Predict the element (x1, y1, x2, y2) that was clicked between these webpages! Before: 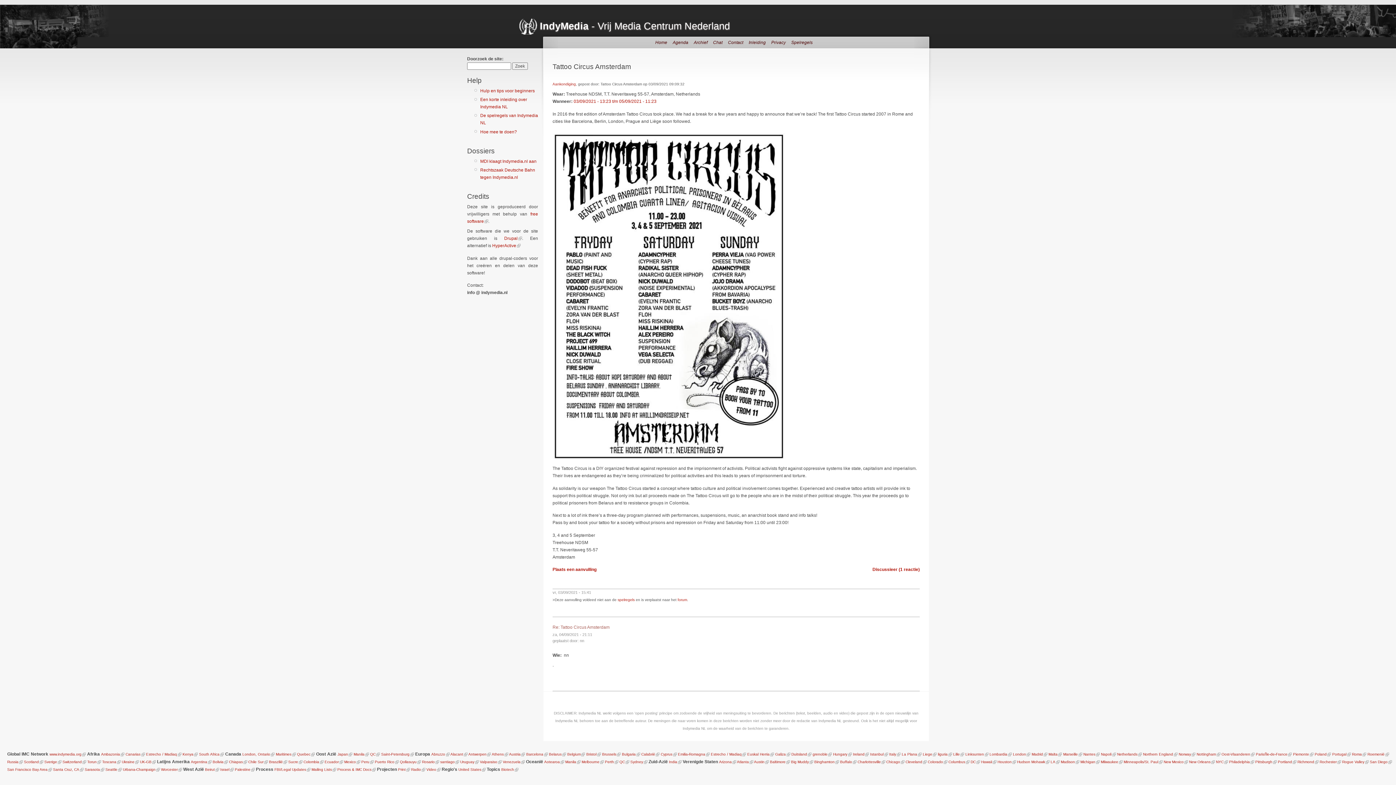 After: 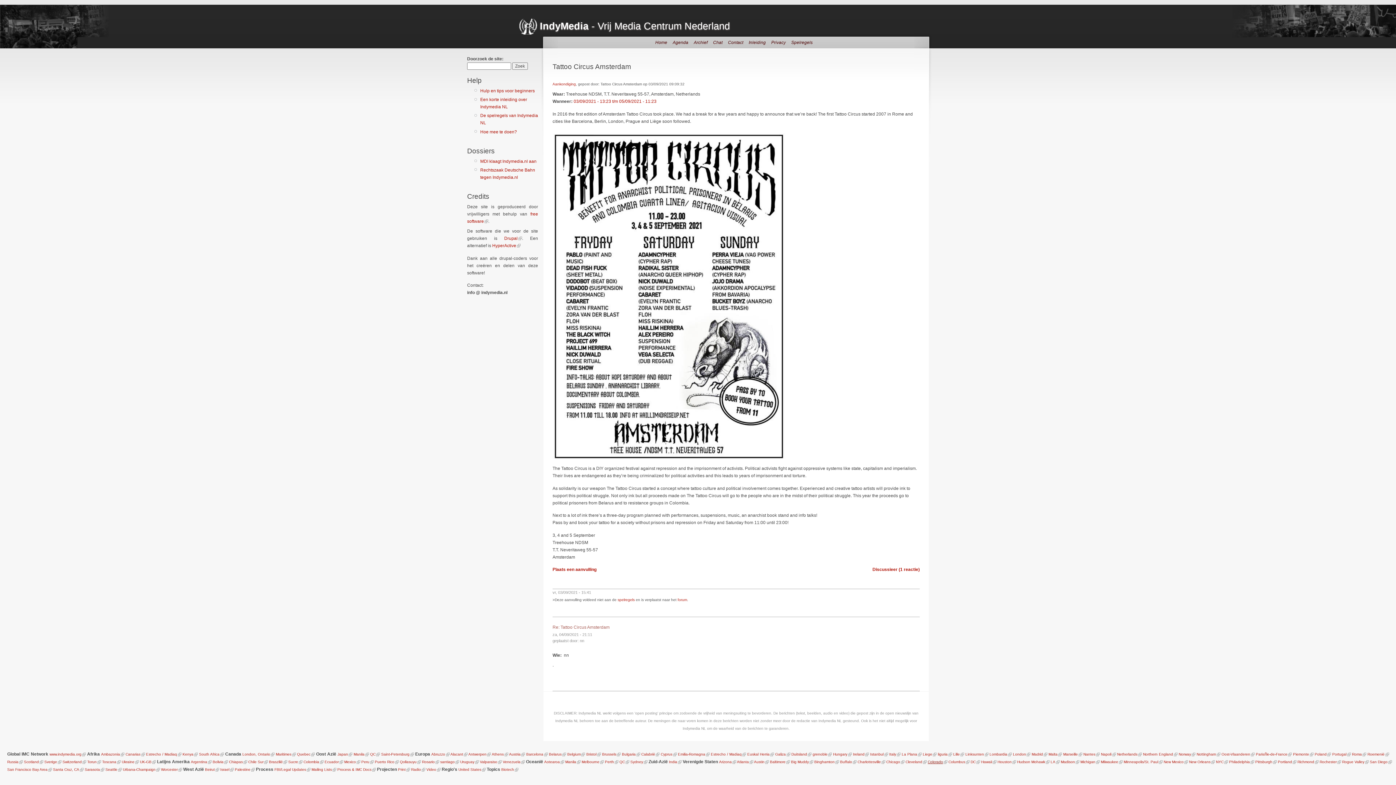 Action: label: Colorado bbox: (928, 760, 943, 764)